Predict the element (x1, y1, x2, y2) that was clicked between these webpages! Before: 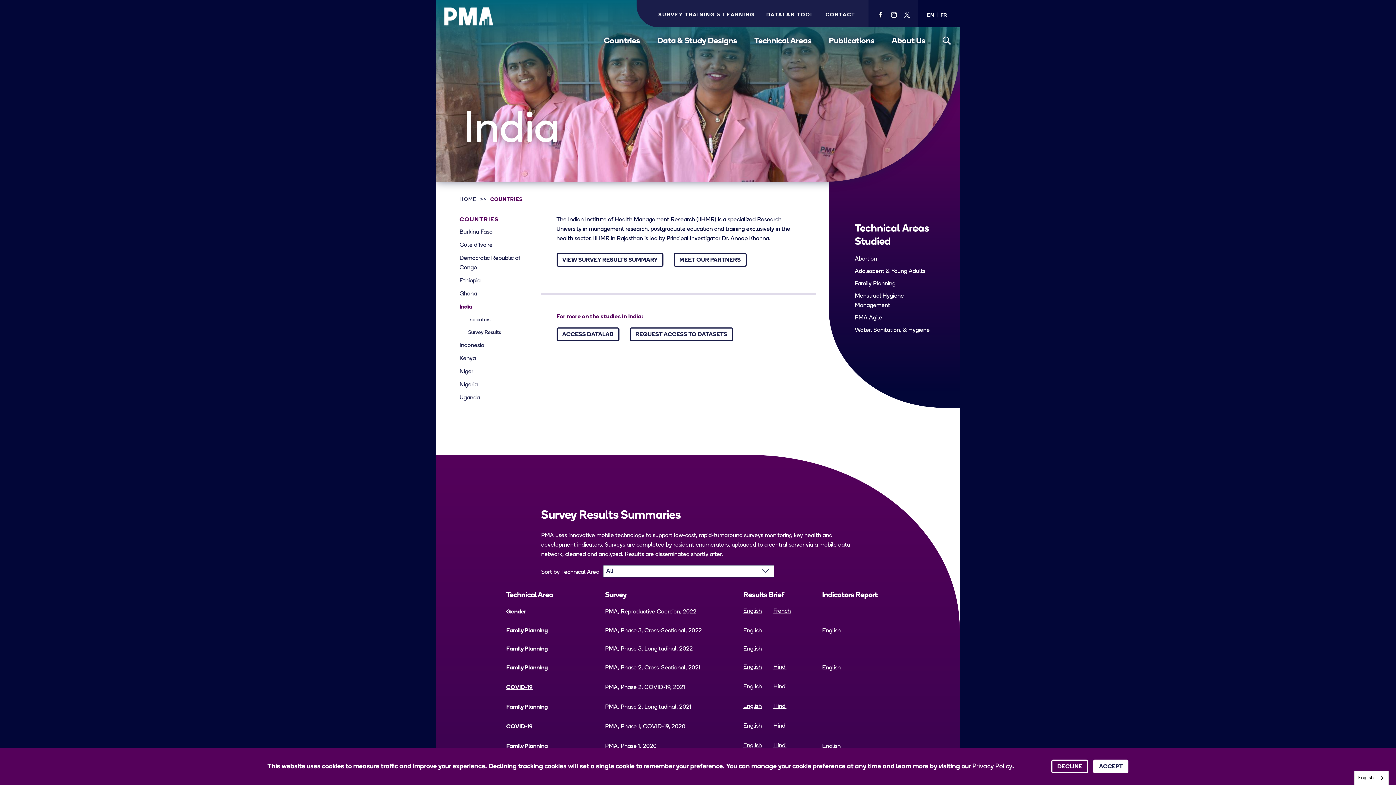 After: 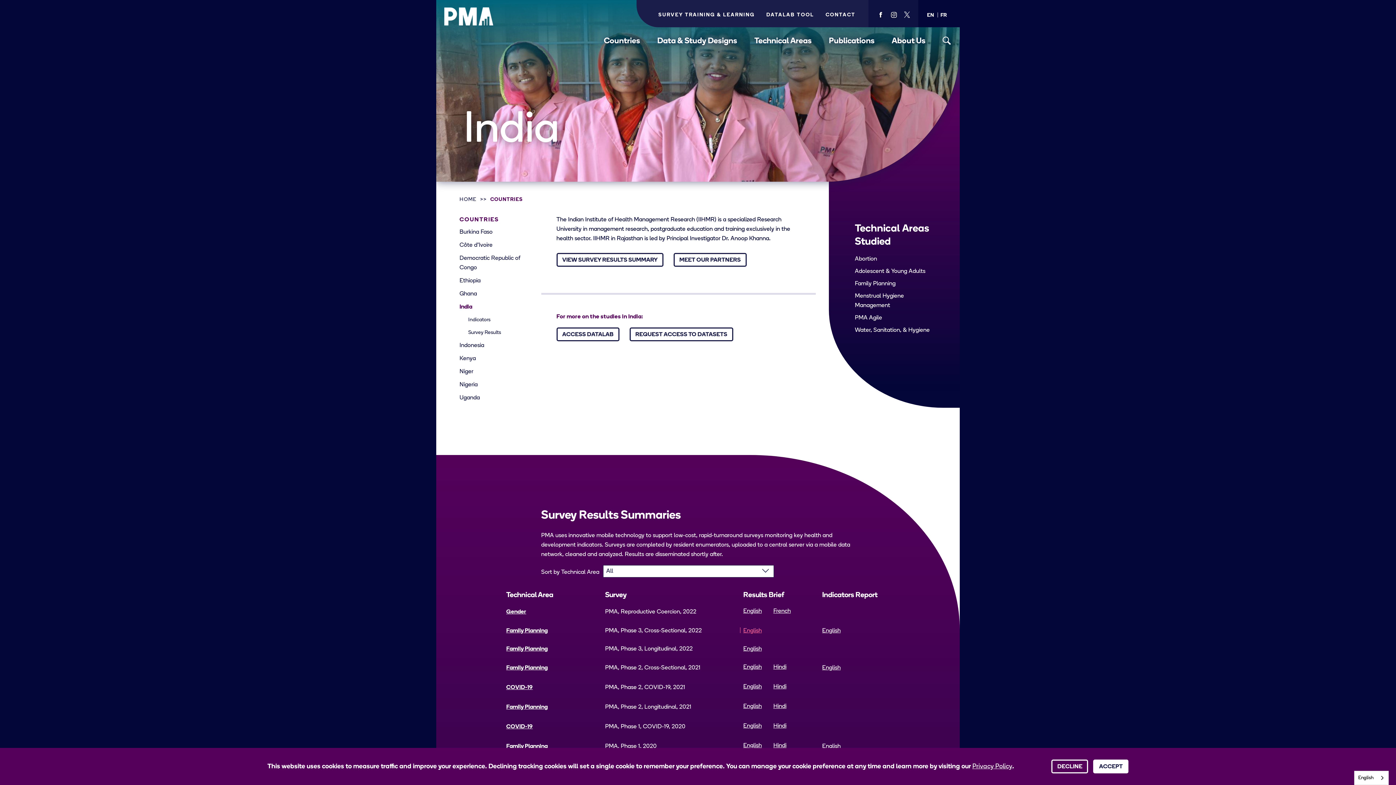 Action: bbox: (743, 626, 762, 636) label: English